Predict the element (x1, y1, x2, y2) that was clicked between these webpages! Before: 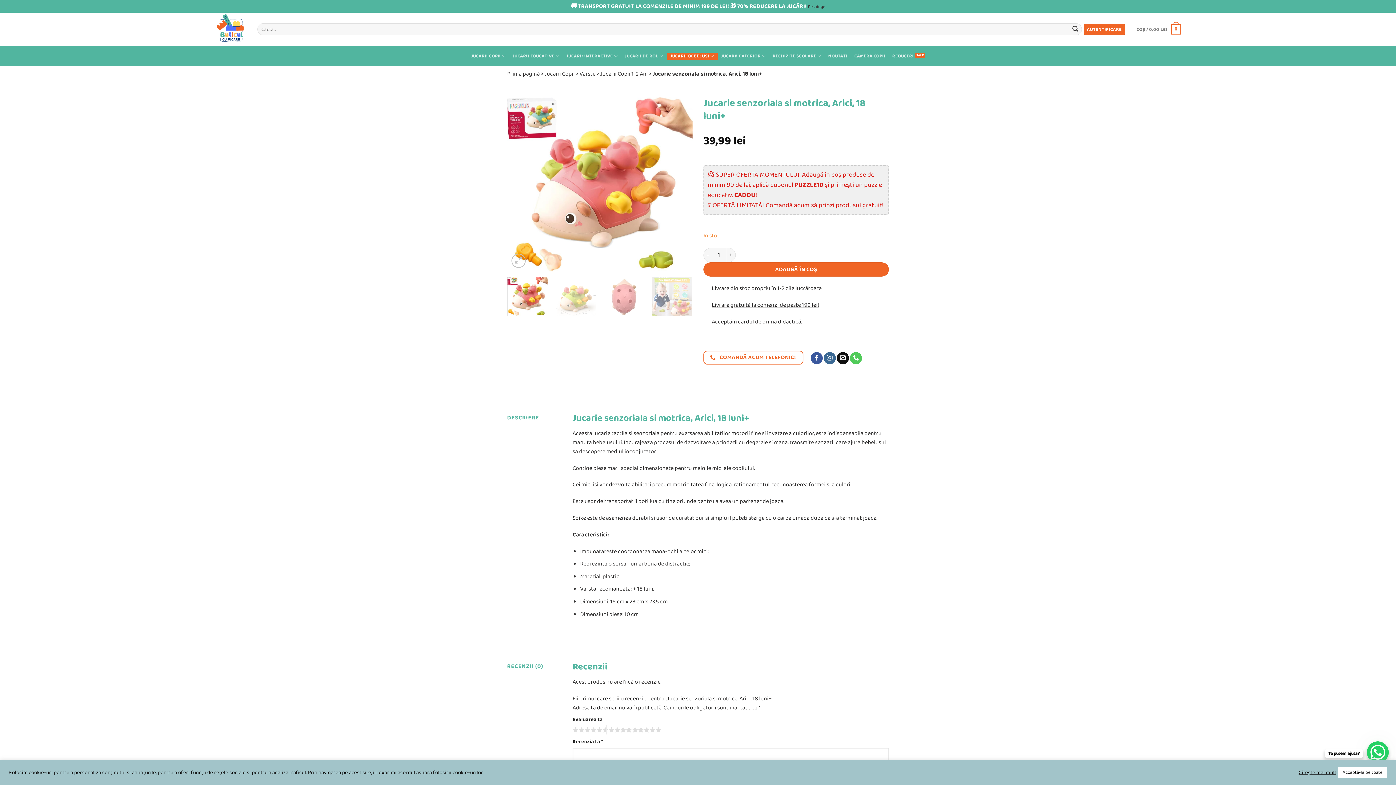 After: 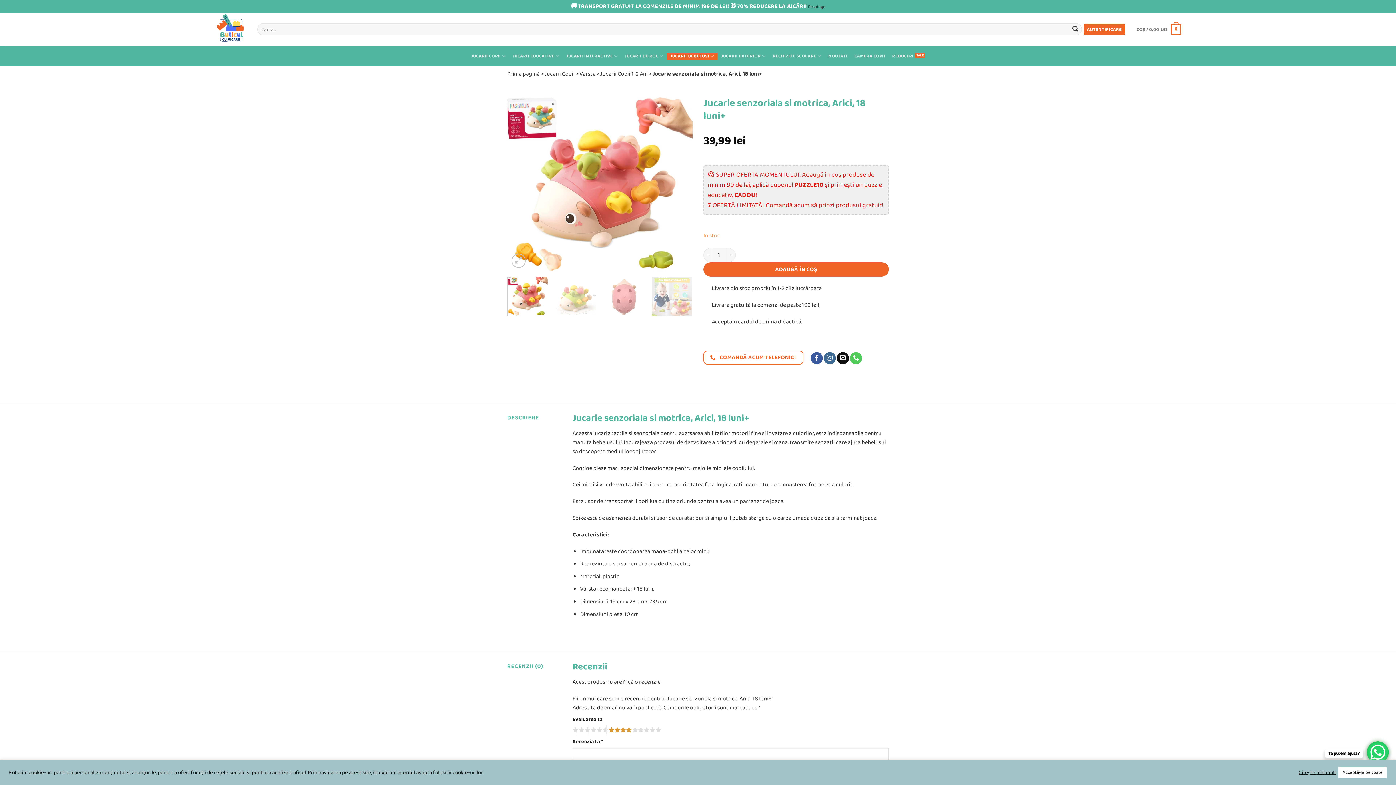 Action: label: 4 din 5 stele bbox: (606, 725, 632, 735)